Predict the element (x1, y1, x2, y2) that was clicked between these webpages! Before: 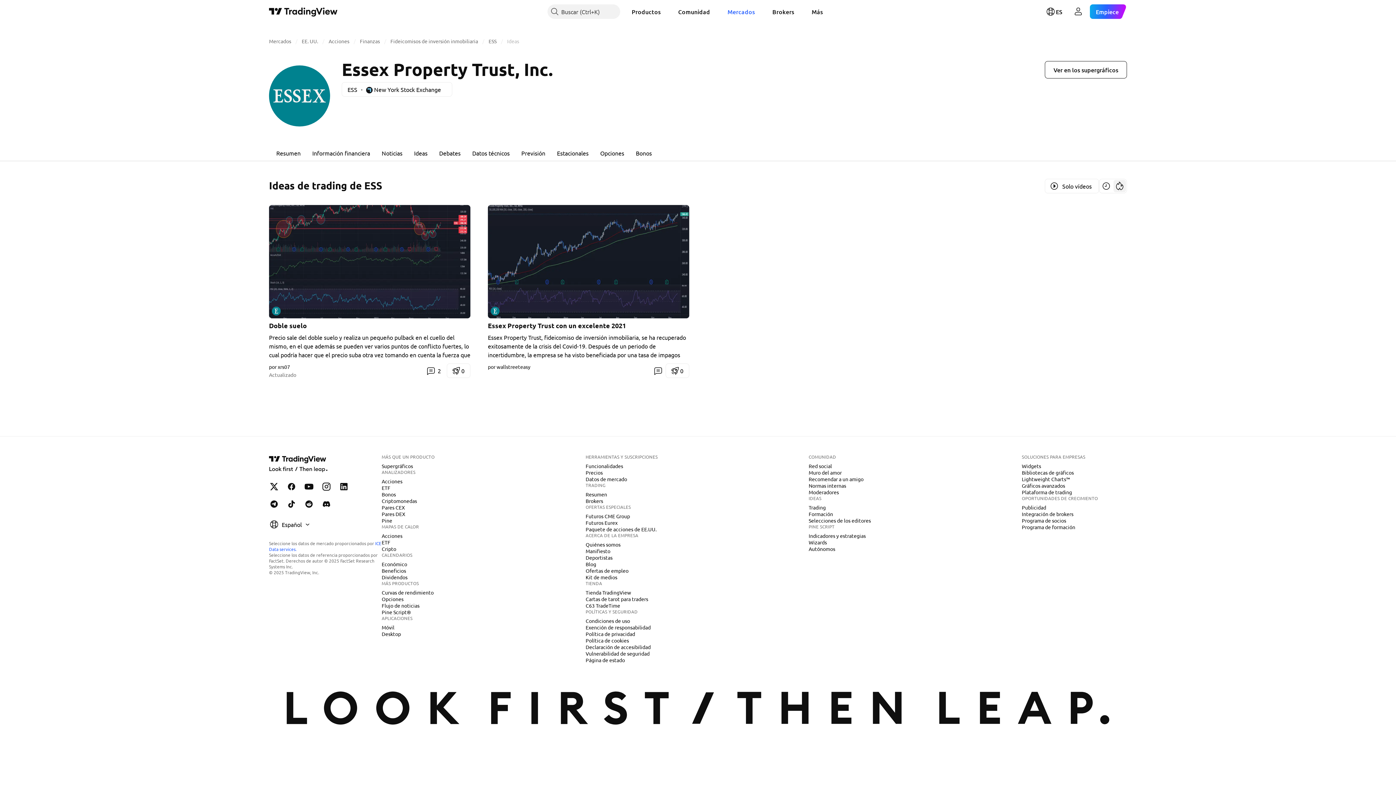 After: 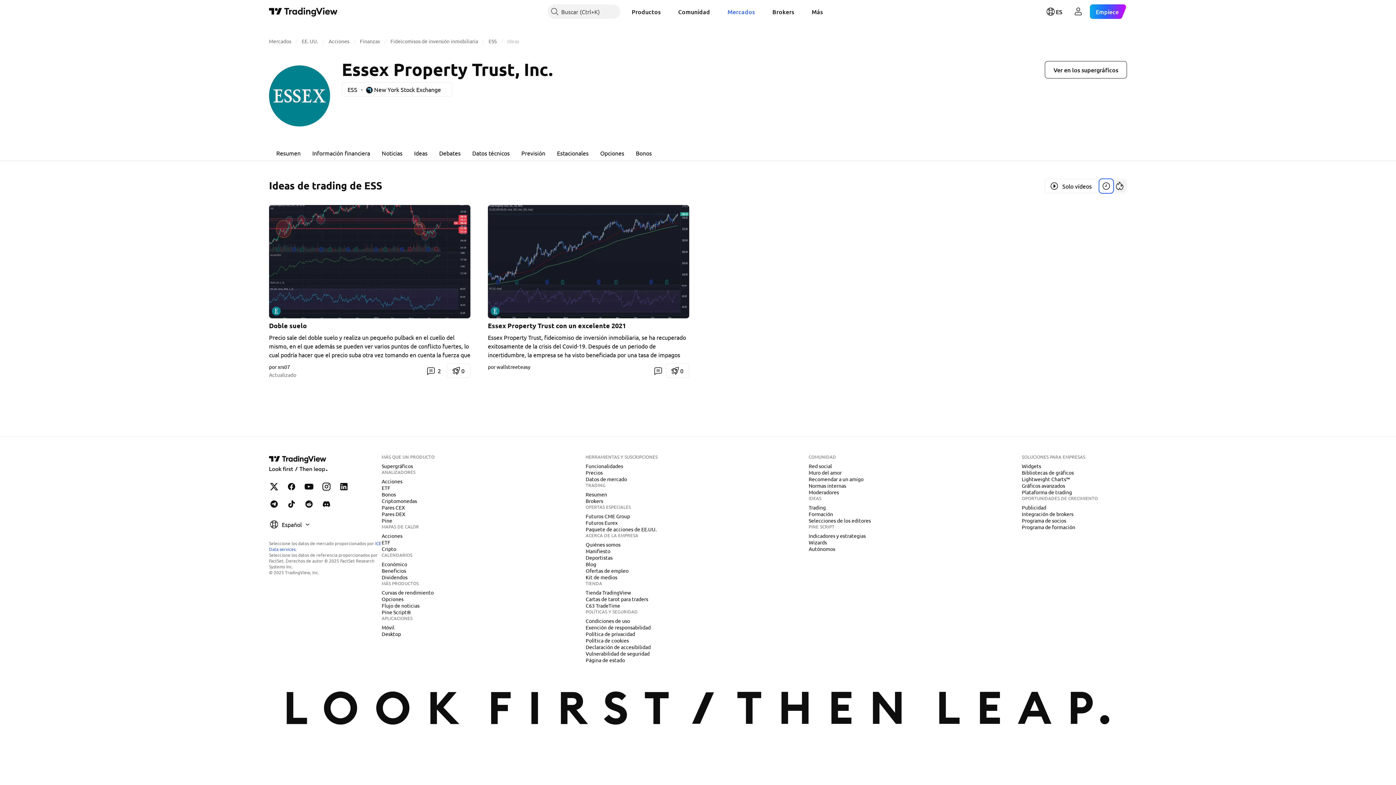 Action: label: Ordenar por más reciente bbox: (1100, 180, 1112, 192)